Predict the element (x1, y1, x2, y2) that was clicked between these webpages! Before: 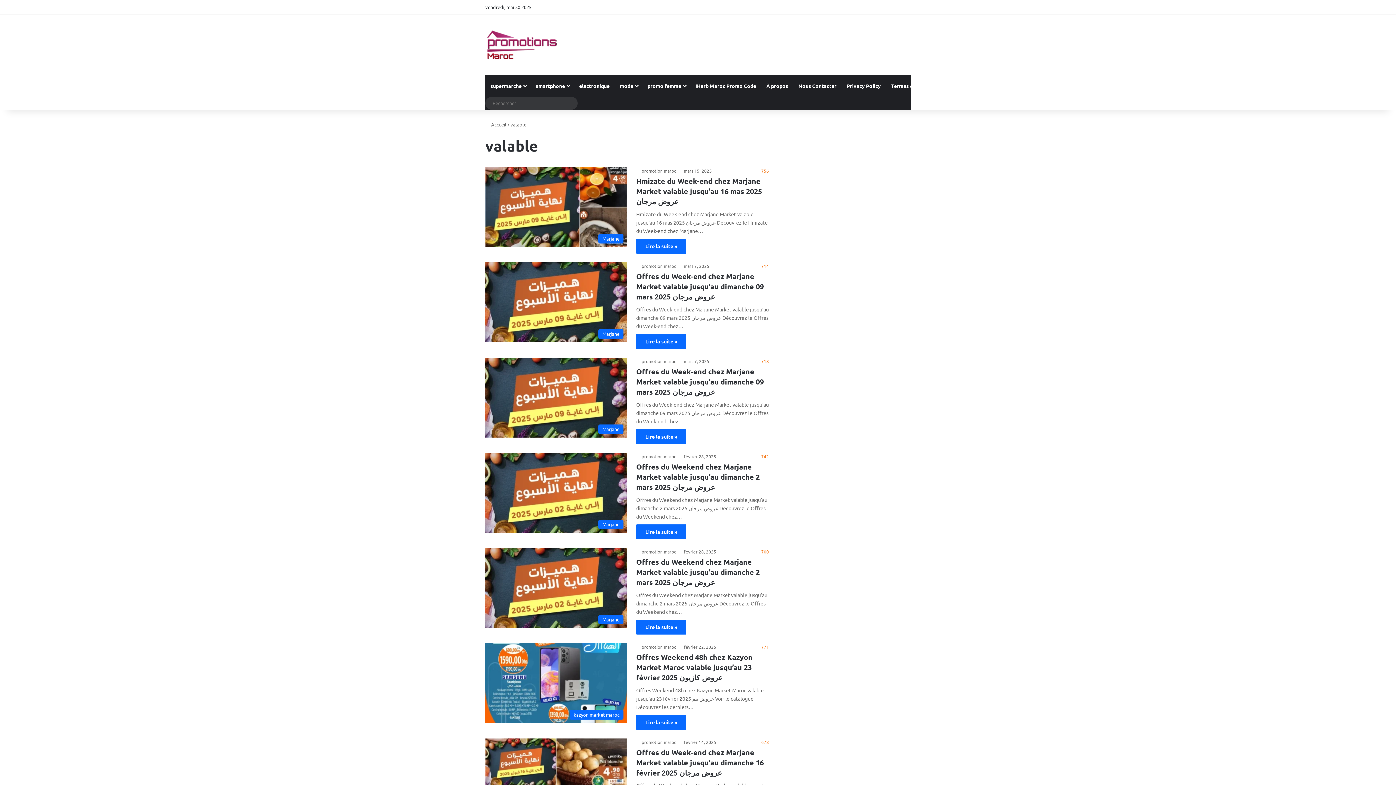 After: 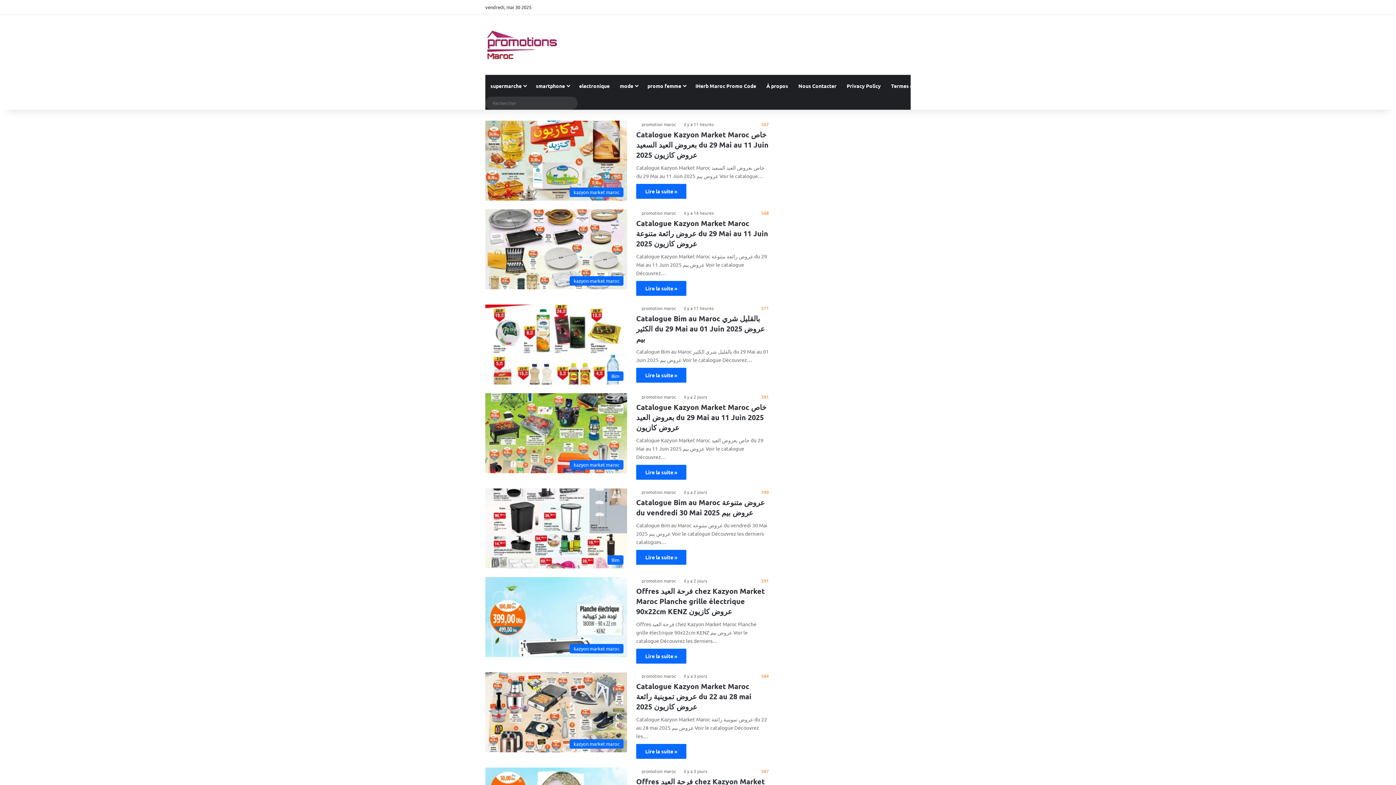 Action: label:  Accueil bbox: (485, 121, 506, 127)